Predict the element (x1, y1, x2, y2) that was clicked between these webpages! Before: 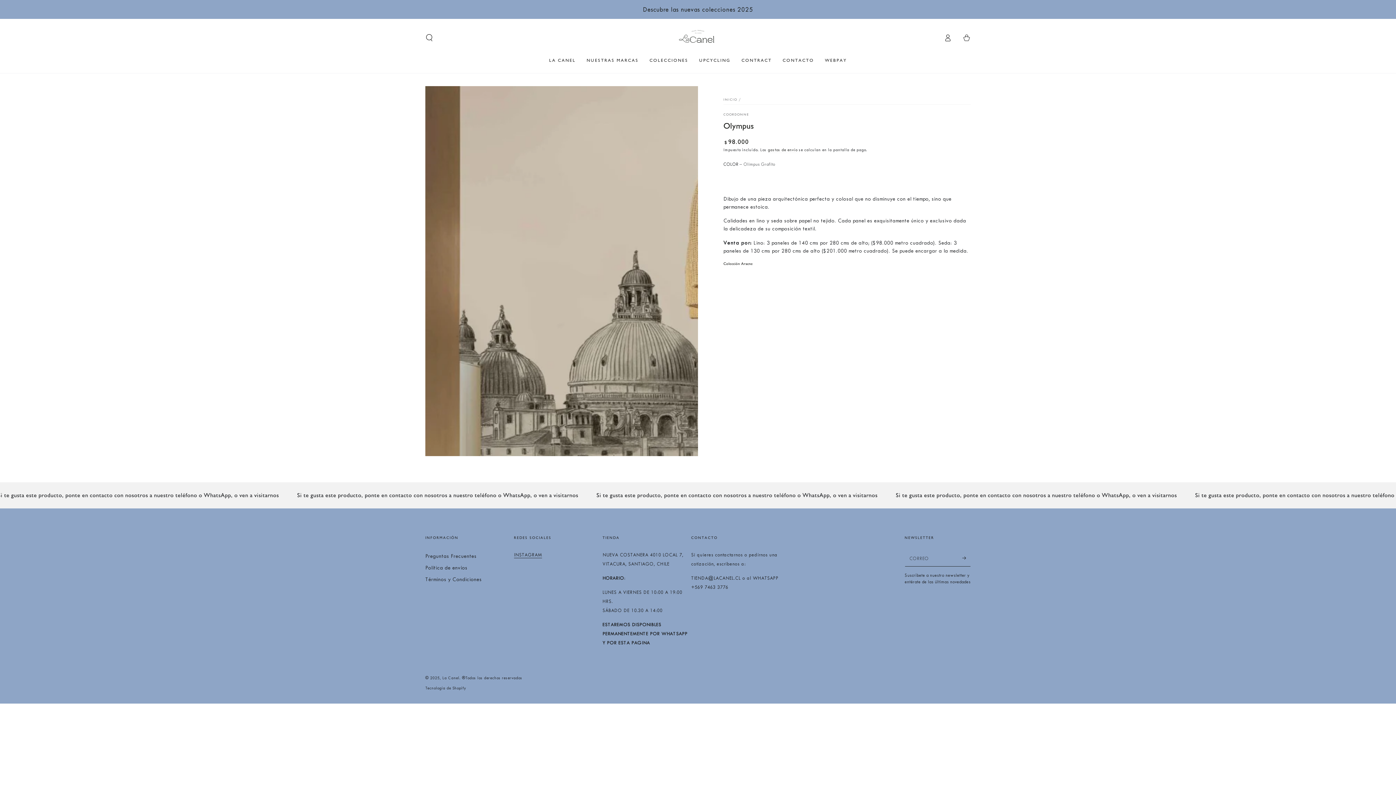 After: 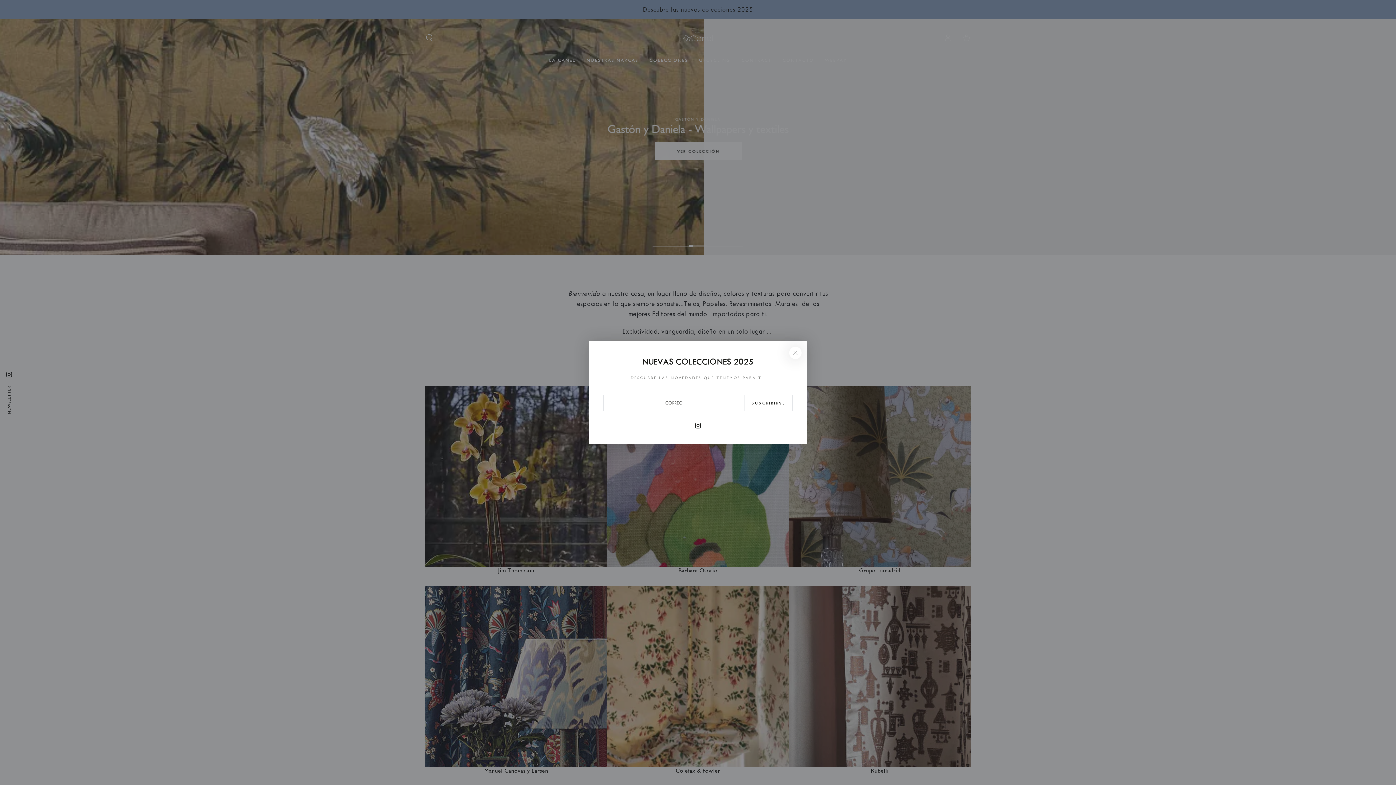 Action: bbox: (674, 23, 721, 52)